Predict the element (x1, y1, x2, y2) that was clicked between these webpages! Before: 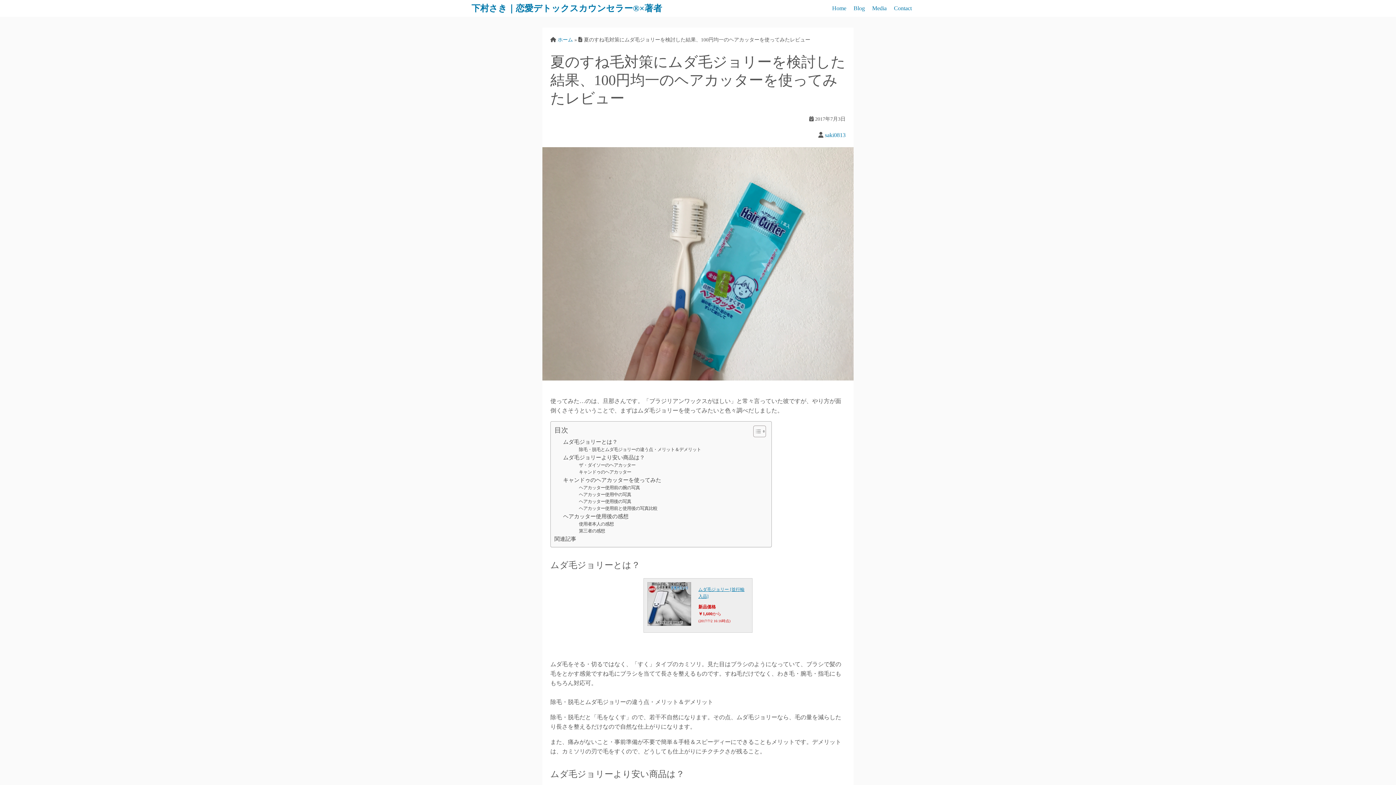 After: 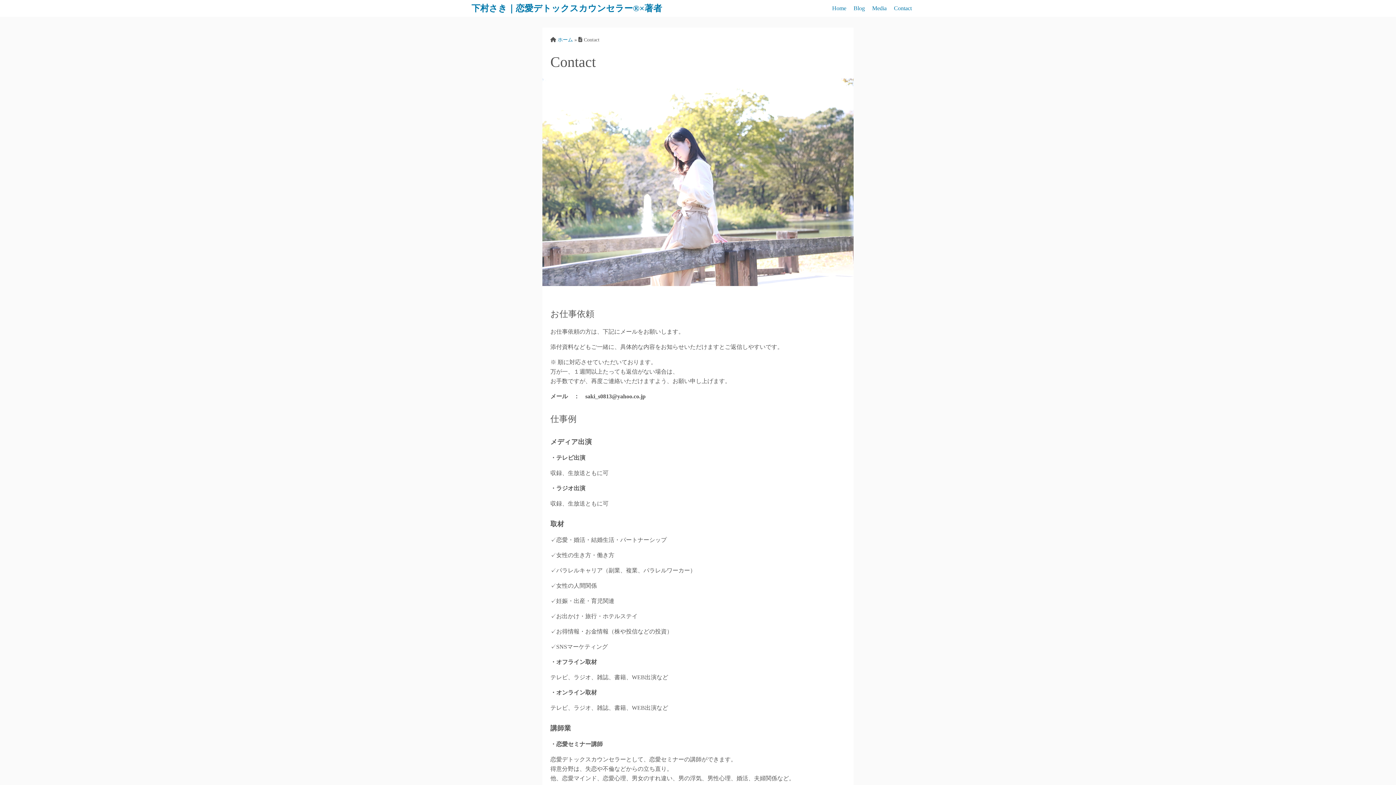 Action: bbox: (894, 0, 912, 16) label: Contact